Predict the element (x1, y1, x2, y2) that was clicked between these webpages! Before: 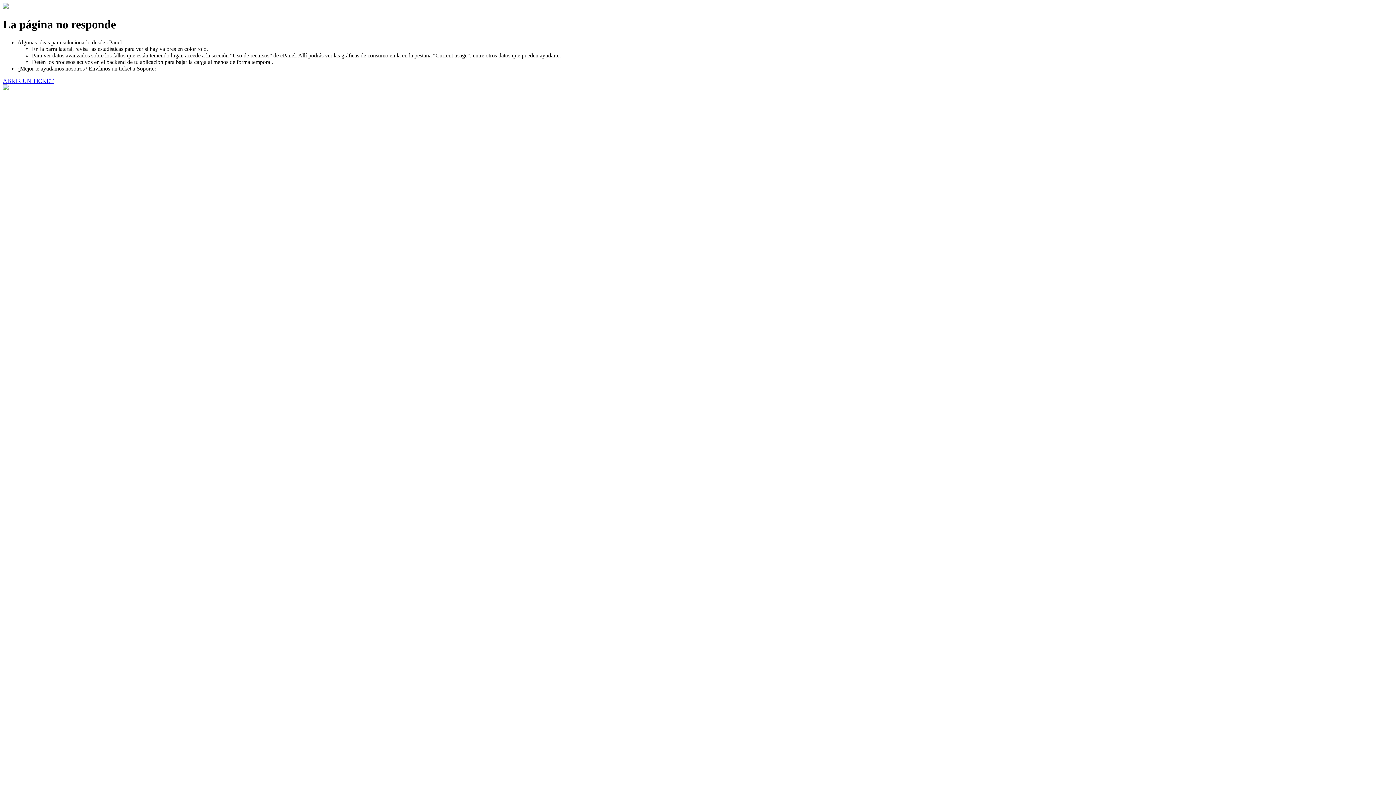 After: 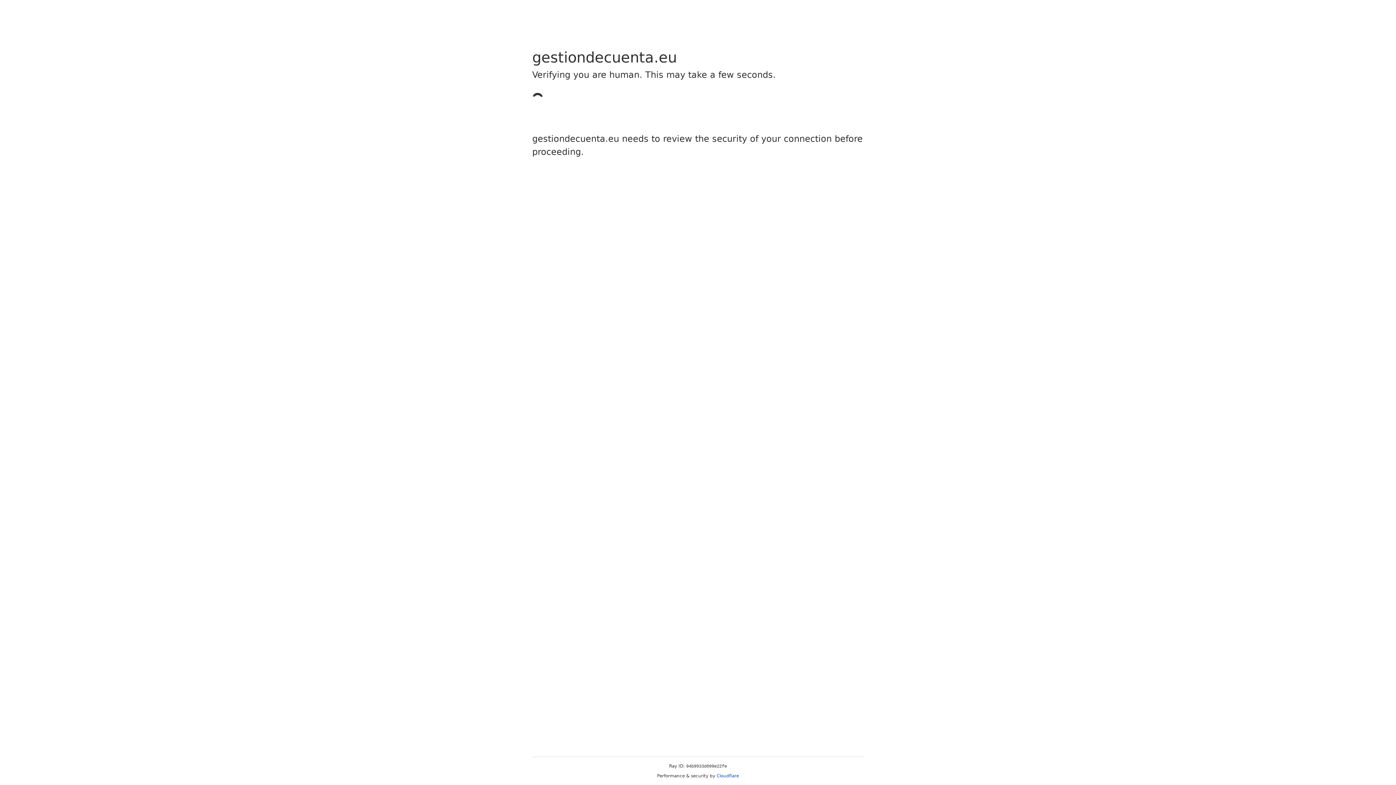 Action: bbox: (2, 77, 53, 83) label: ABRIR UN TICKET